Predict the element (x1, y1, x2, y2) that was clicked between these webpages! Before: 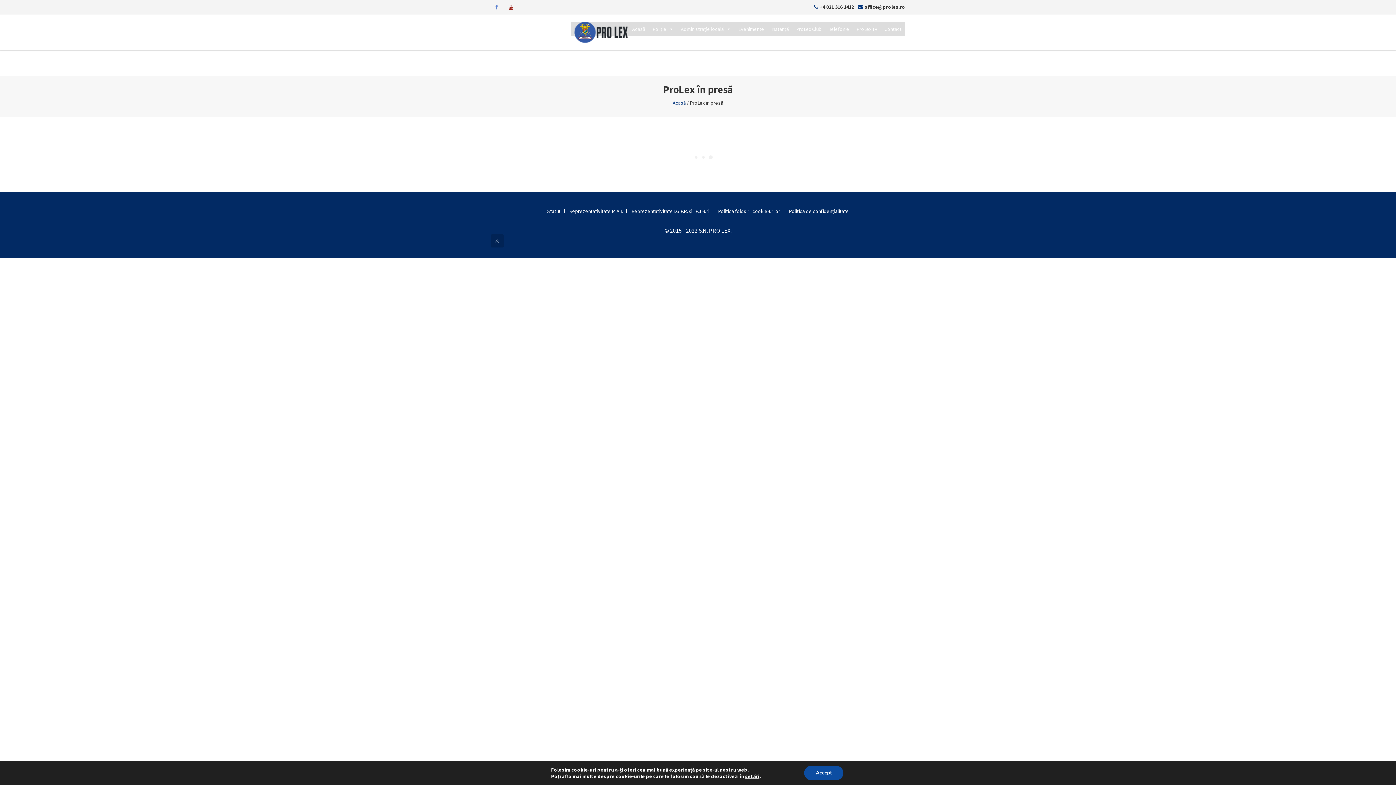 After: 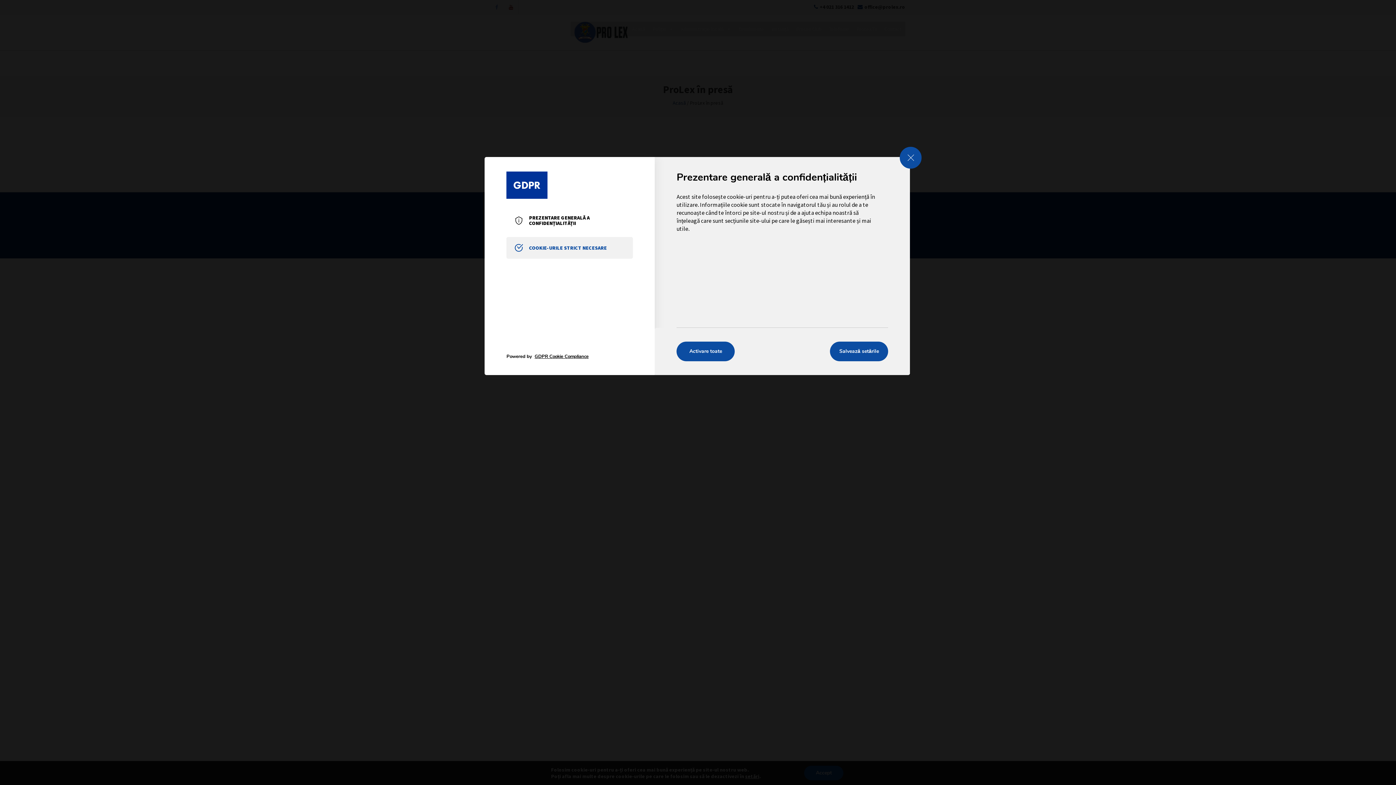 Action: bbox: (745, 773, 759, 780) label: setări